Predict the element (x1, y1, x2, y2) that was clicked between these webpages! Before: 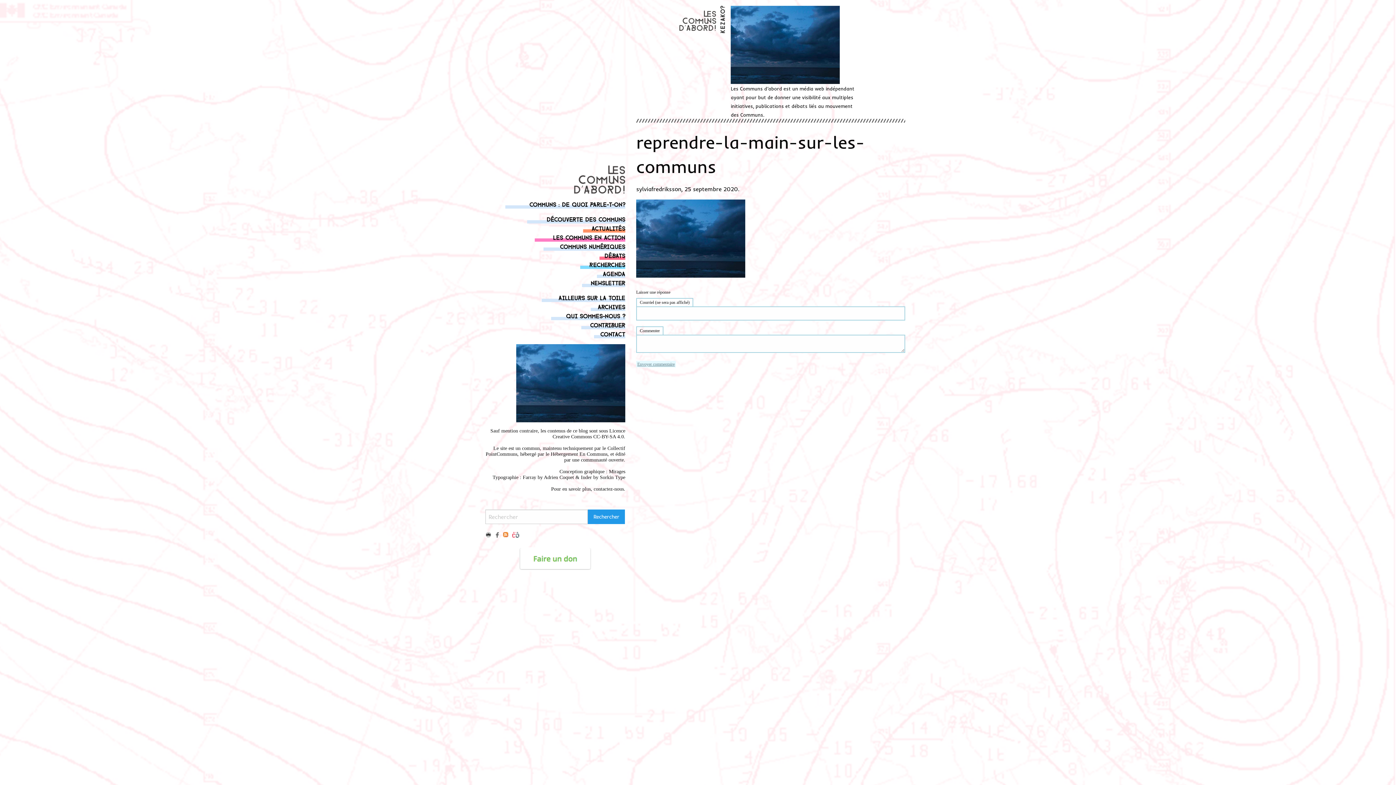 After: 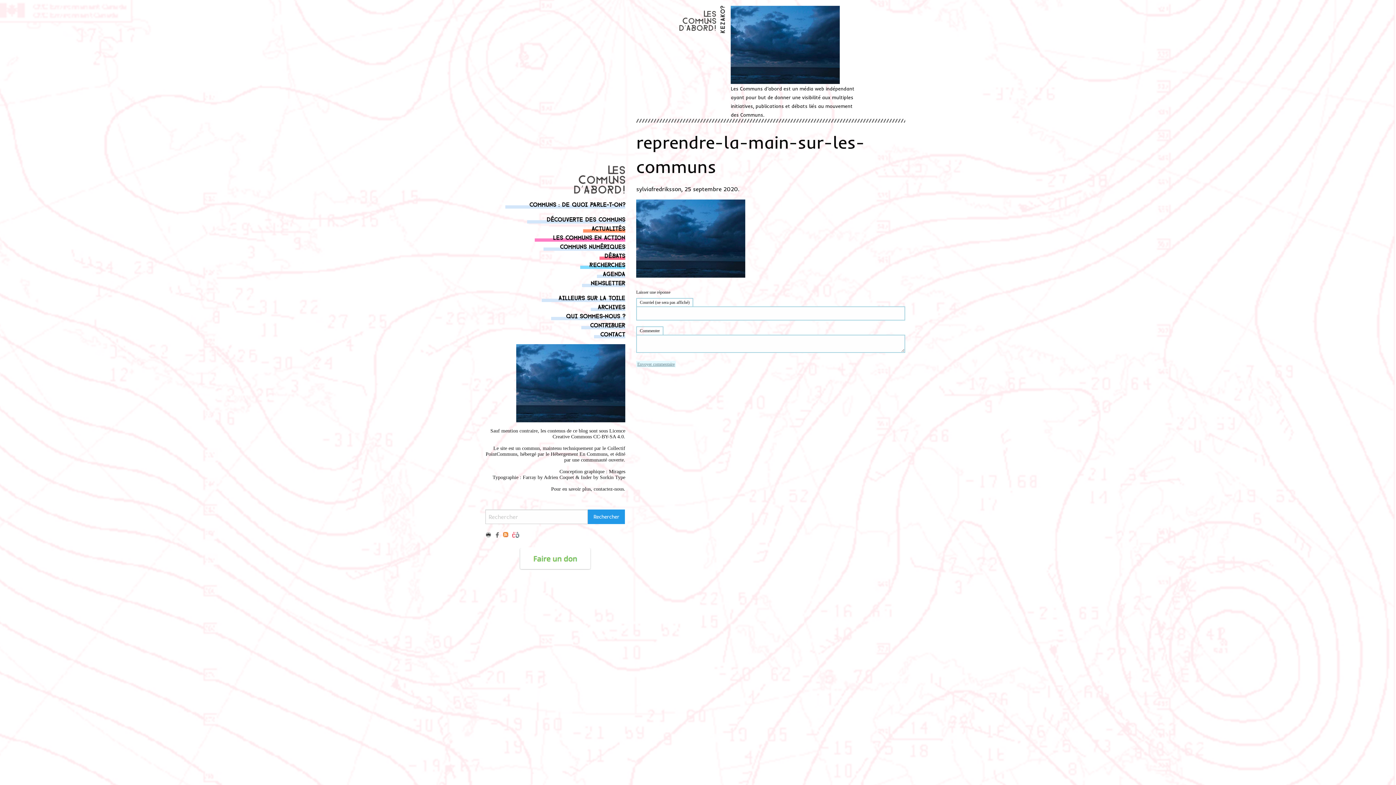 Action: bbox: (609, 468, 625, 474) label: Mirages
